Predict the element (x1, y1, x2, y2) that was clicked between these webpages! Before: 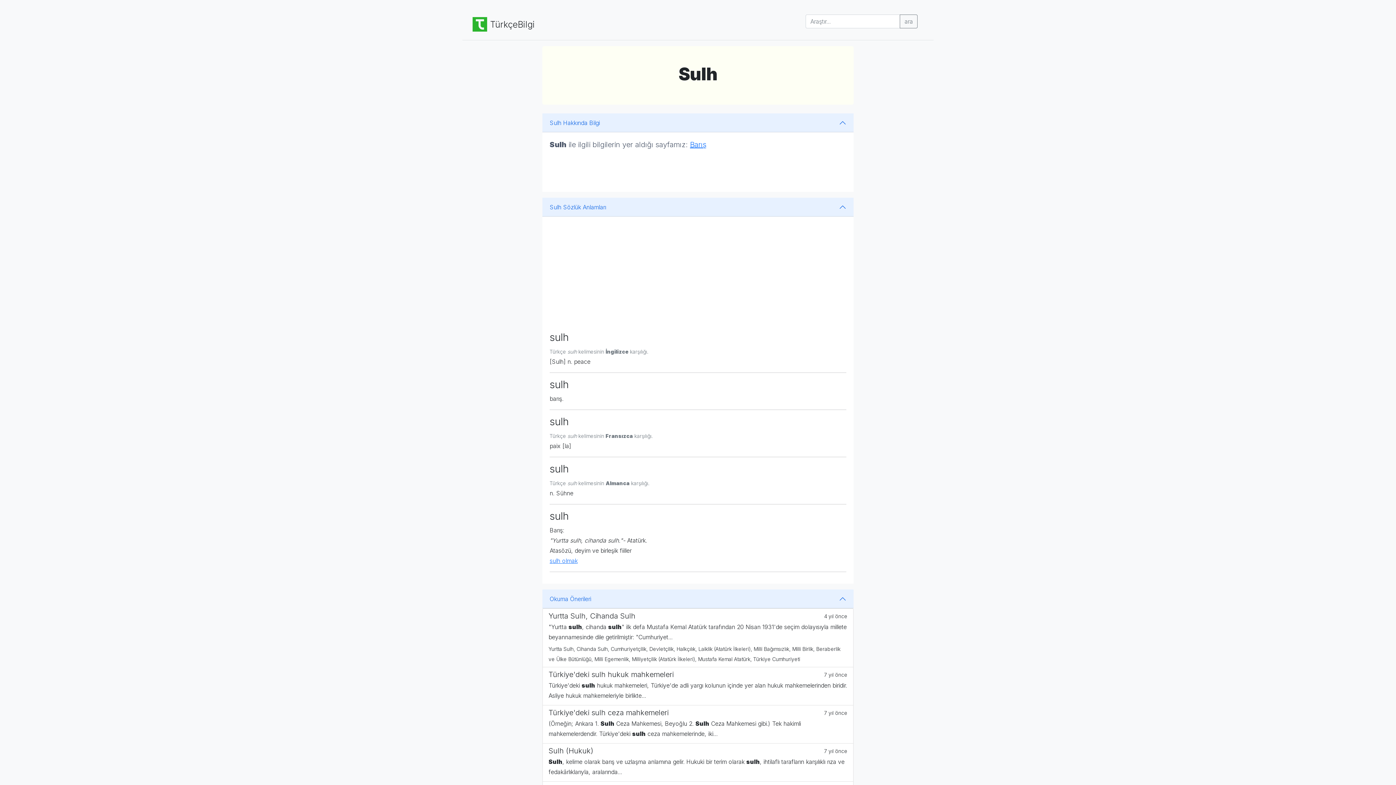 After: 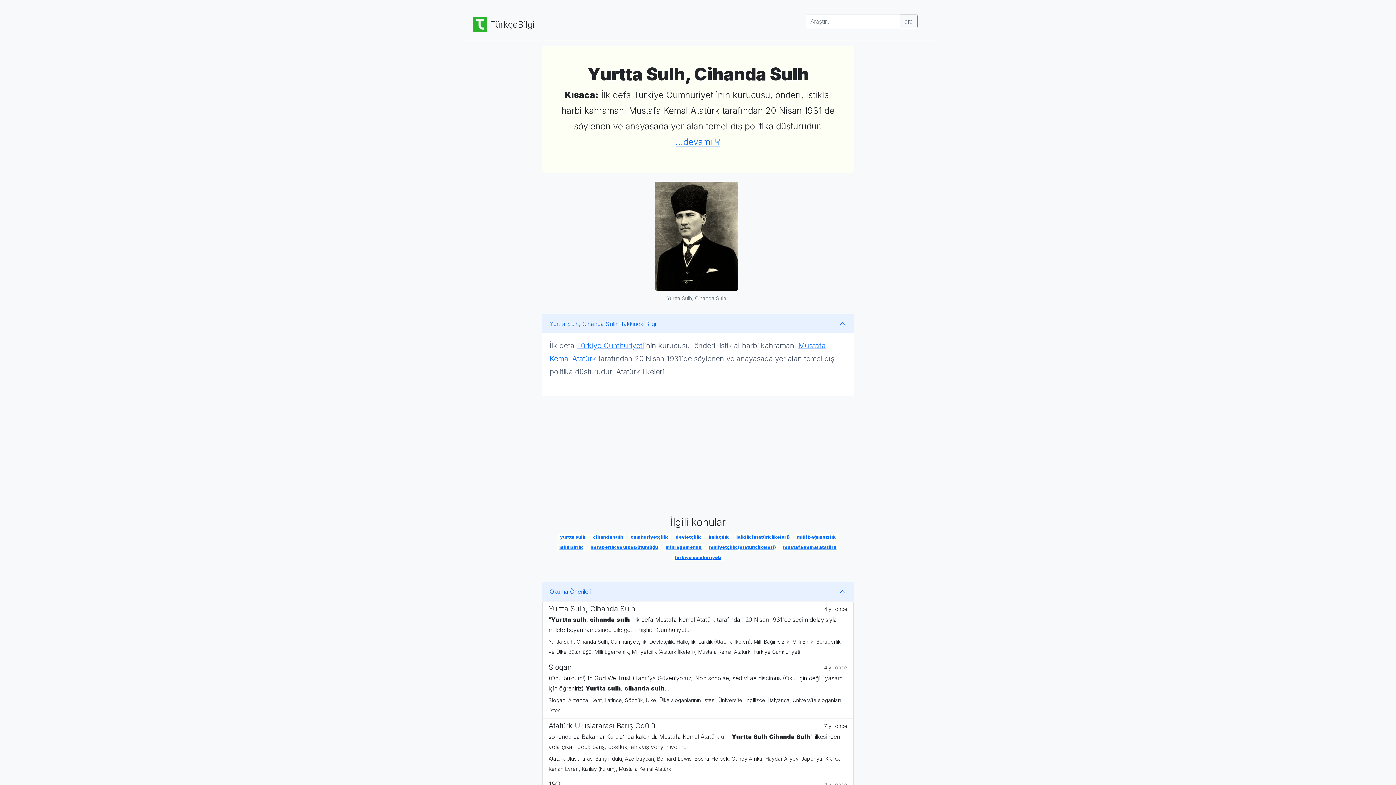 Action: bbox: (542, 608, 853, 667) label: Yurtta Sulh, Cihanda Sulh
4 yıl önce

"Yurtta sulh, cihanda sulh" ilk defa Mustafa Kemal Atatürk tarafından 20 Nisan 1931'de seçim dolayısıyla millete beyannamesinde dile getirilmiştir: "Cumhuriyet...

Yurtta Sulh, Cihanda Sulh, Cumhuriyetçilik, Devletçilik, Halkçılık, Laiklik (Atatürk İlkeleri), Milli Bağımsızlık, Milli Birlik, Beraberlik ve Ülke Bütünlüğü, Milli Egemenlik, Milliyetçilik (Atatürk İlkeleri), Mustafa Kemal Atatürk, Türkiye Cumhuriyeti